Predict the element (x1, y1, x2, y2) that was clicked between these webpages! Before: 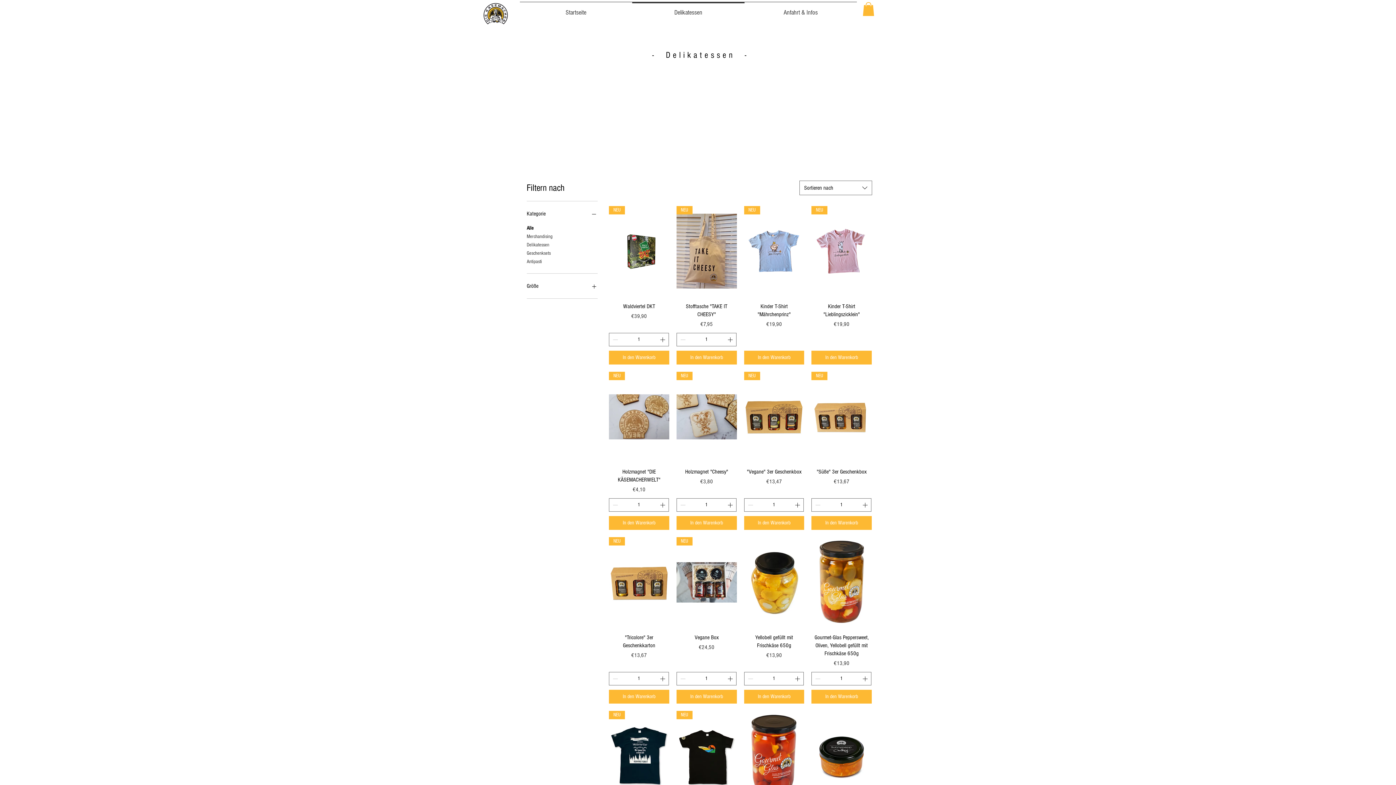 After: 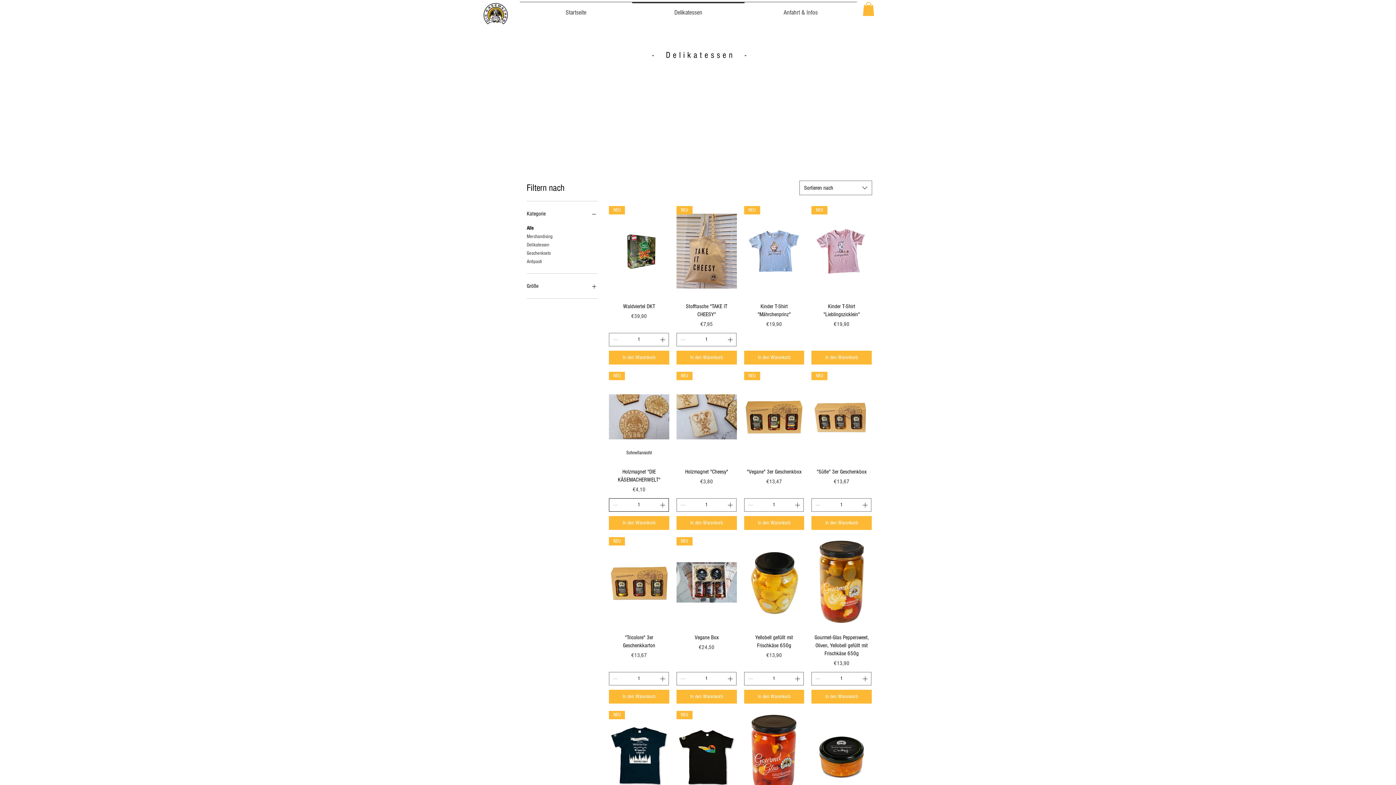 Action: bbox: (658, 498, 667, 511)